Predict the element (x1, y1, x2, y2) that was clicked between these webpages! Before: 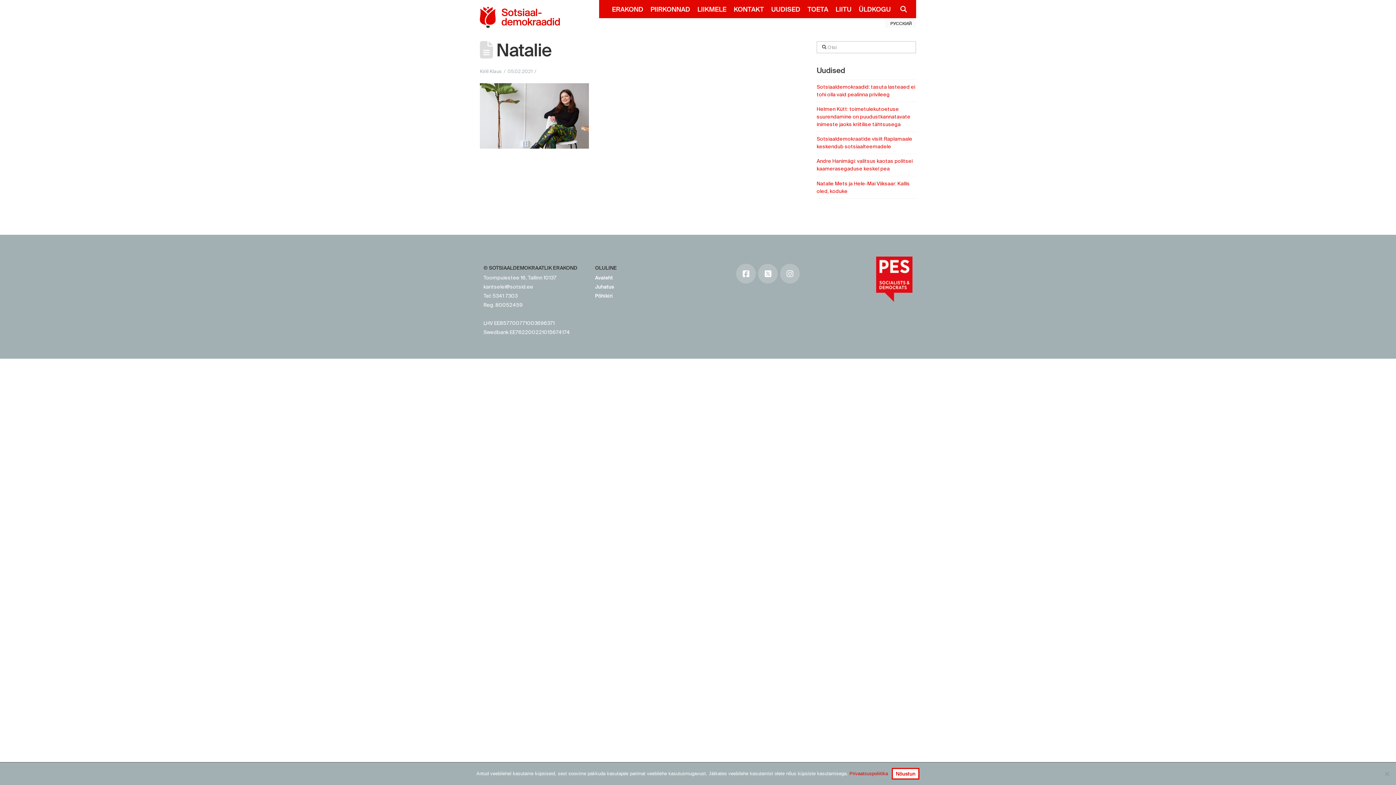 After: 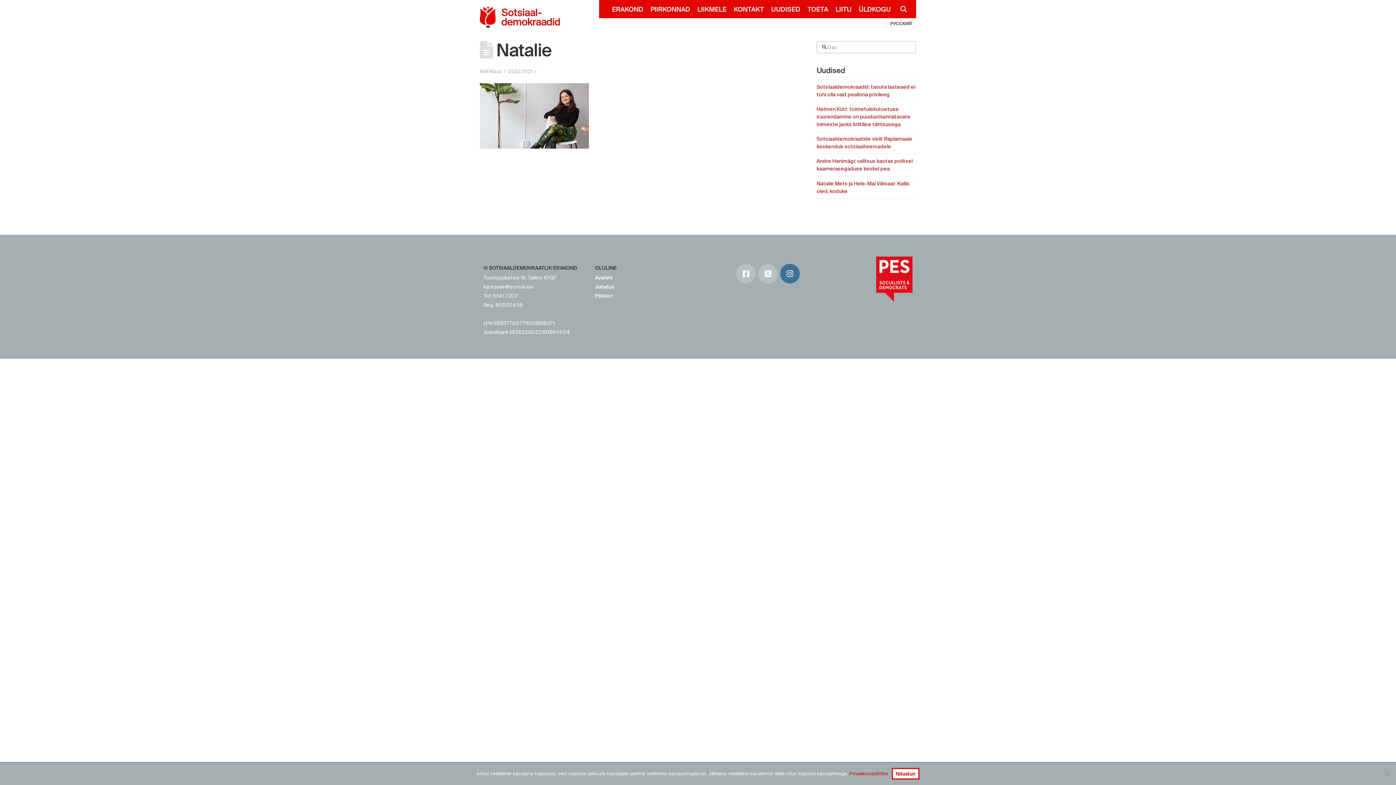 Action: bbox: (780, 263, 799, 283)